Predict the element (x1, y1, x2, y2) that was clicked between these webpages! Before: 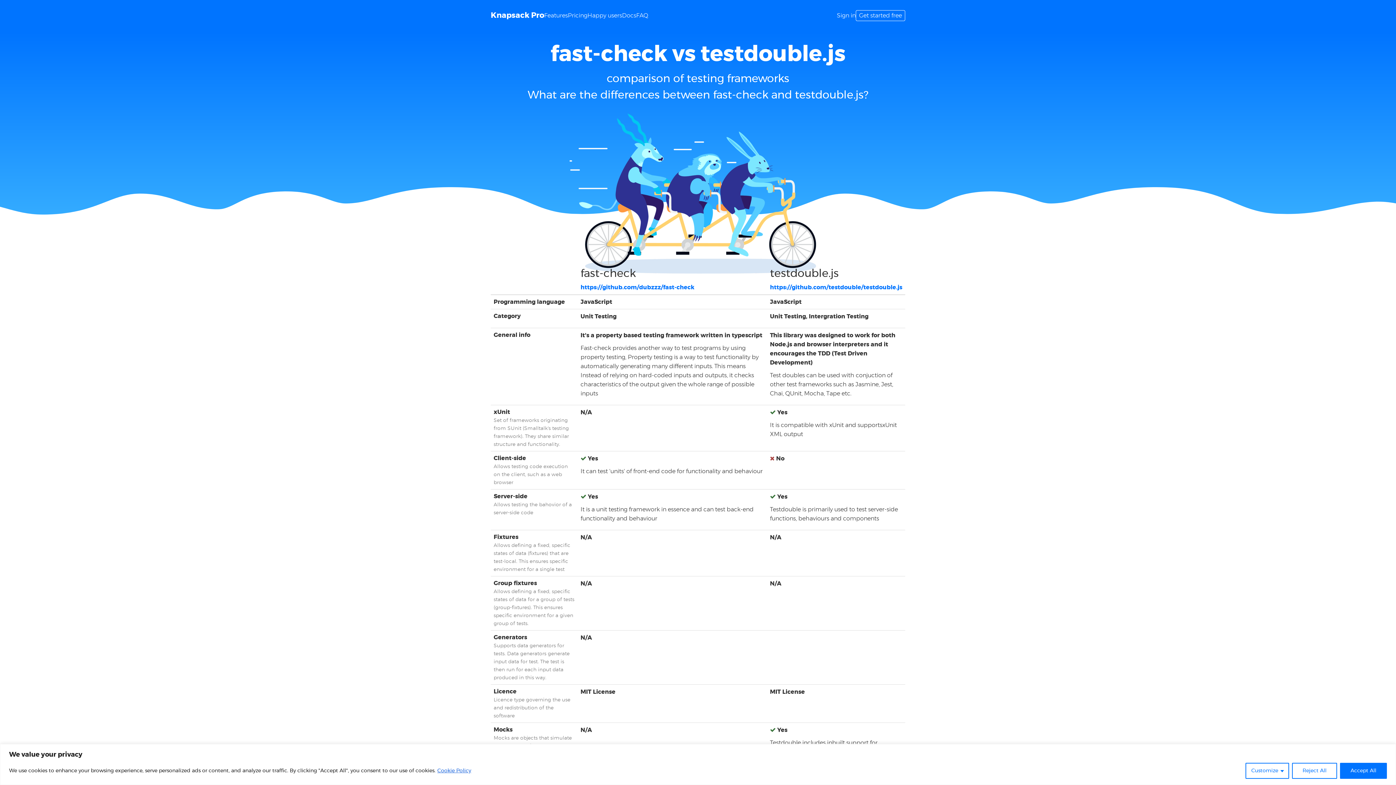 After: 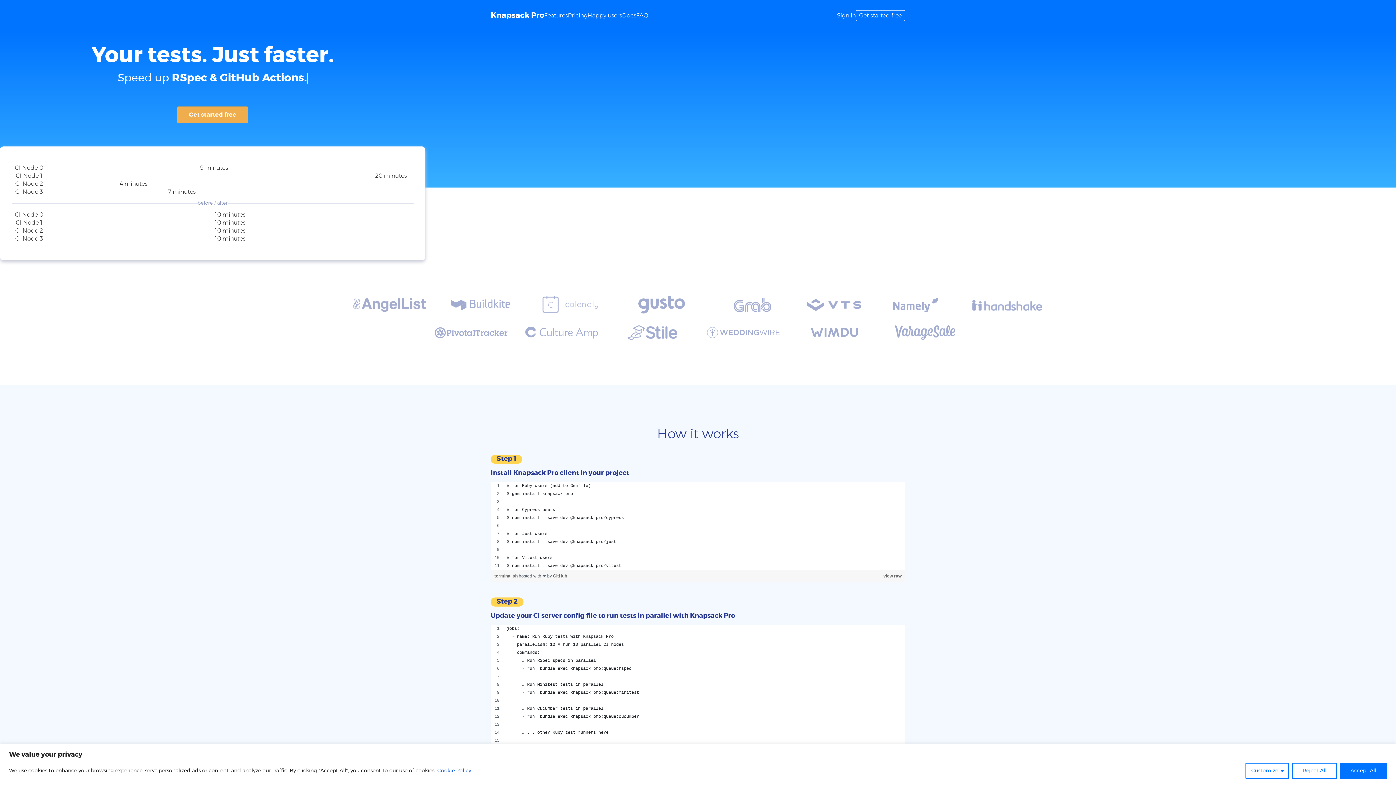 Action: bbox: (490, 10, 544, 20) label: Knapsack Pro